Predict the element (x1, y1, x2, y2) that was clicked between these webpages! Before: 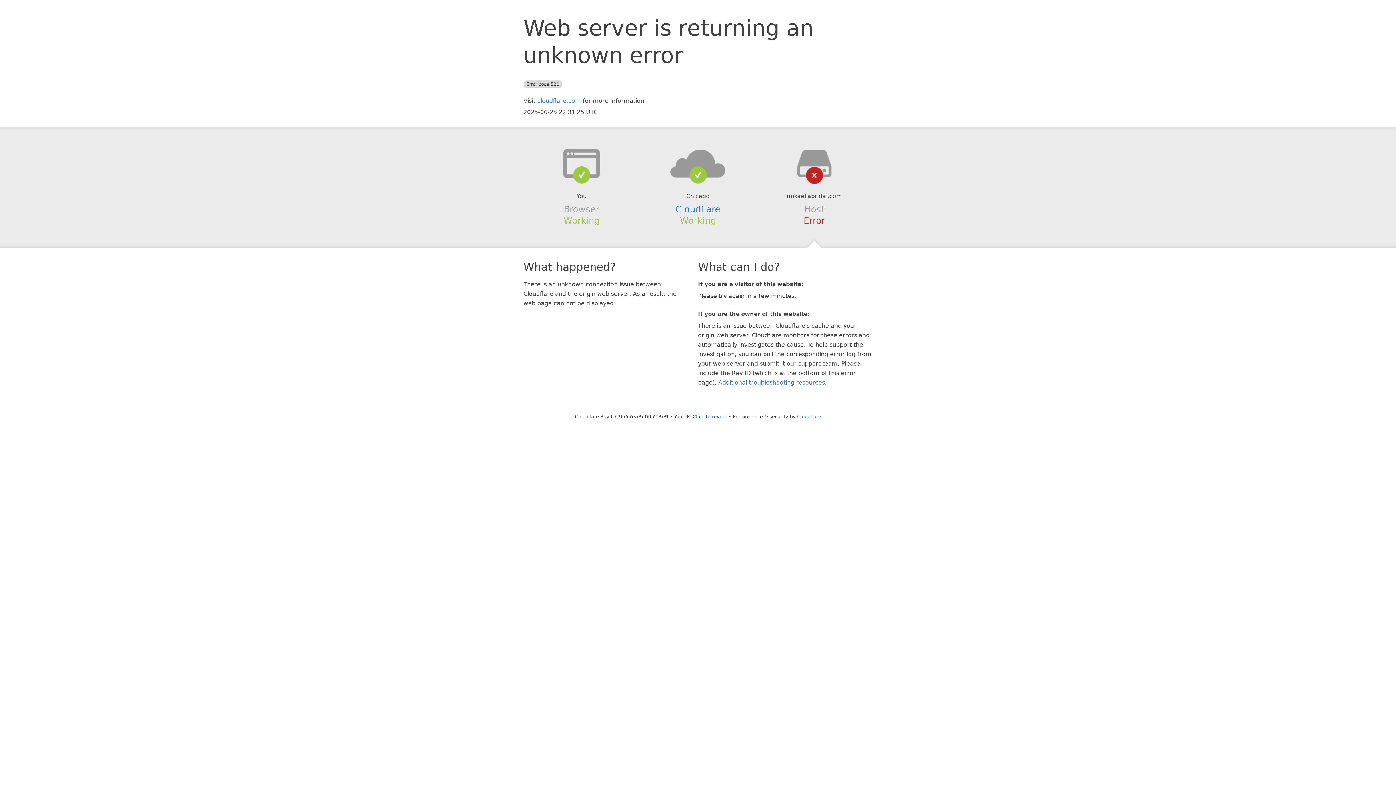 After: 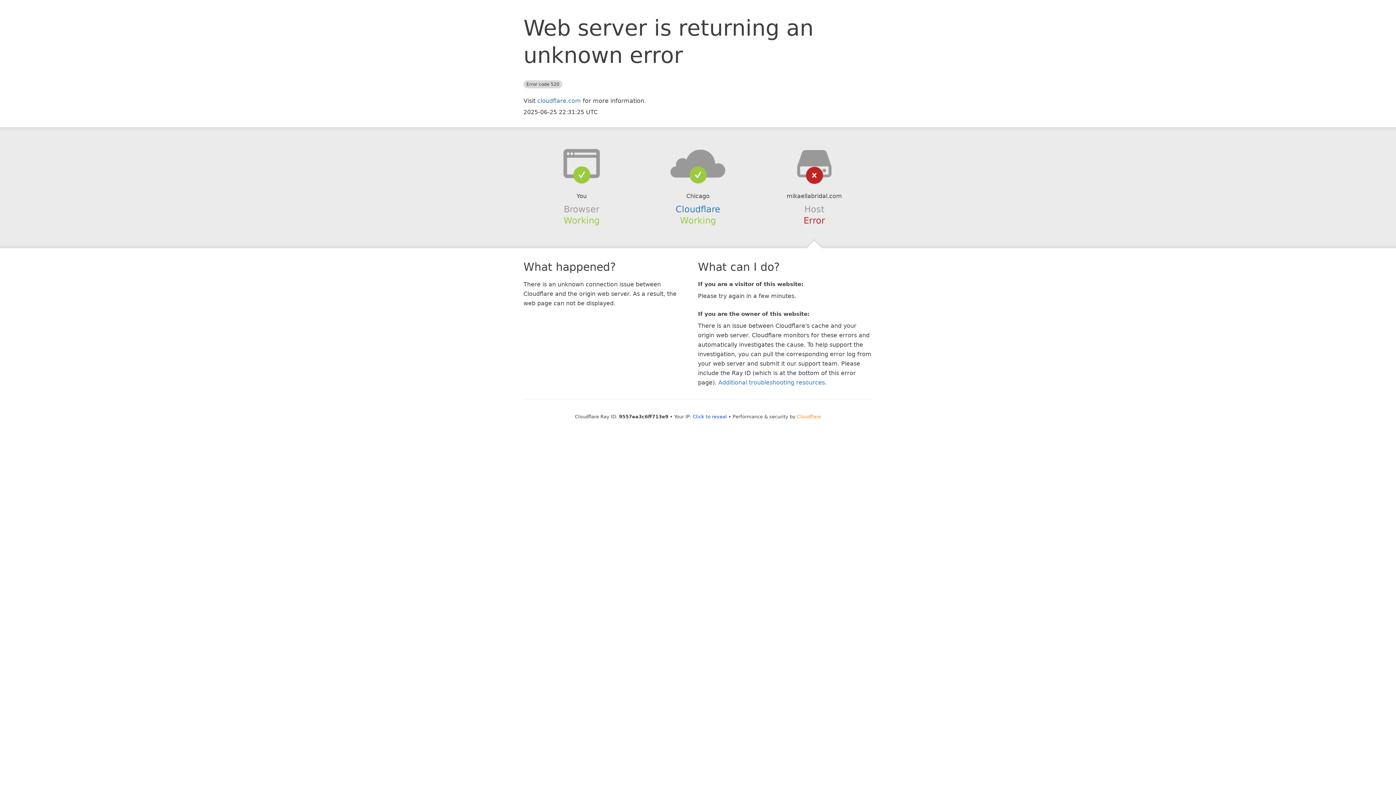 Action: bbox: (797, 414, 821, 419) label: Cloudflare